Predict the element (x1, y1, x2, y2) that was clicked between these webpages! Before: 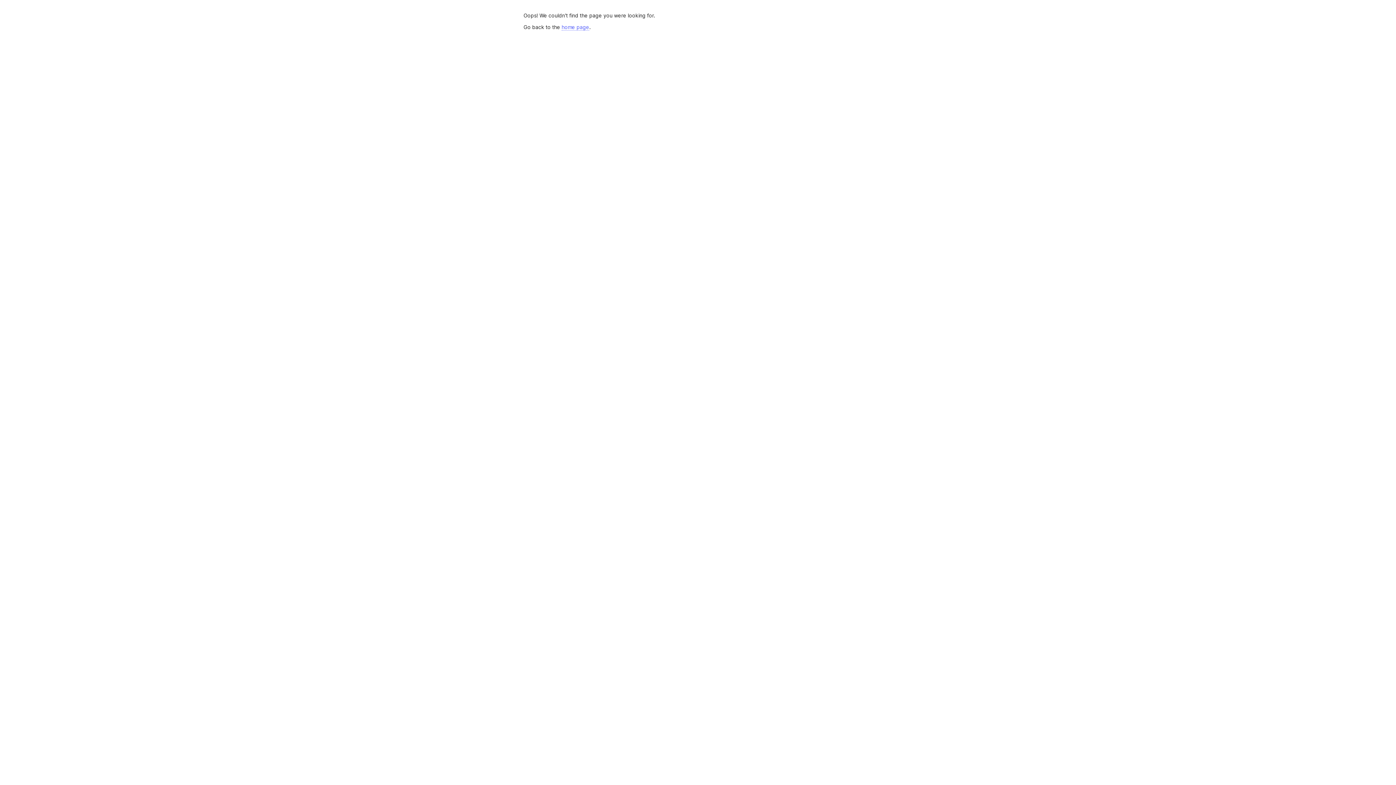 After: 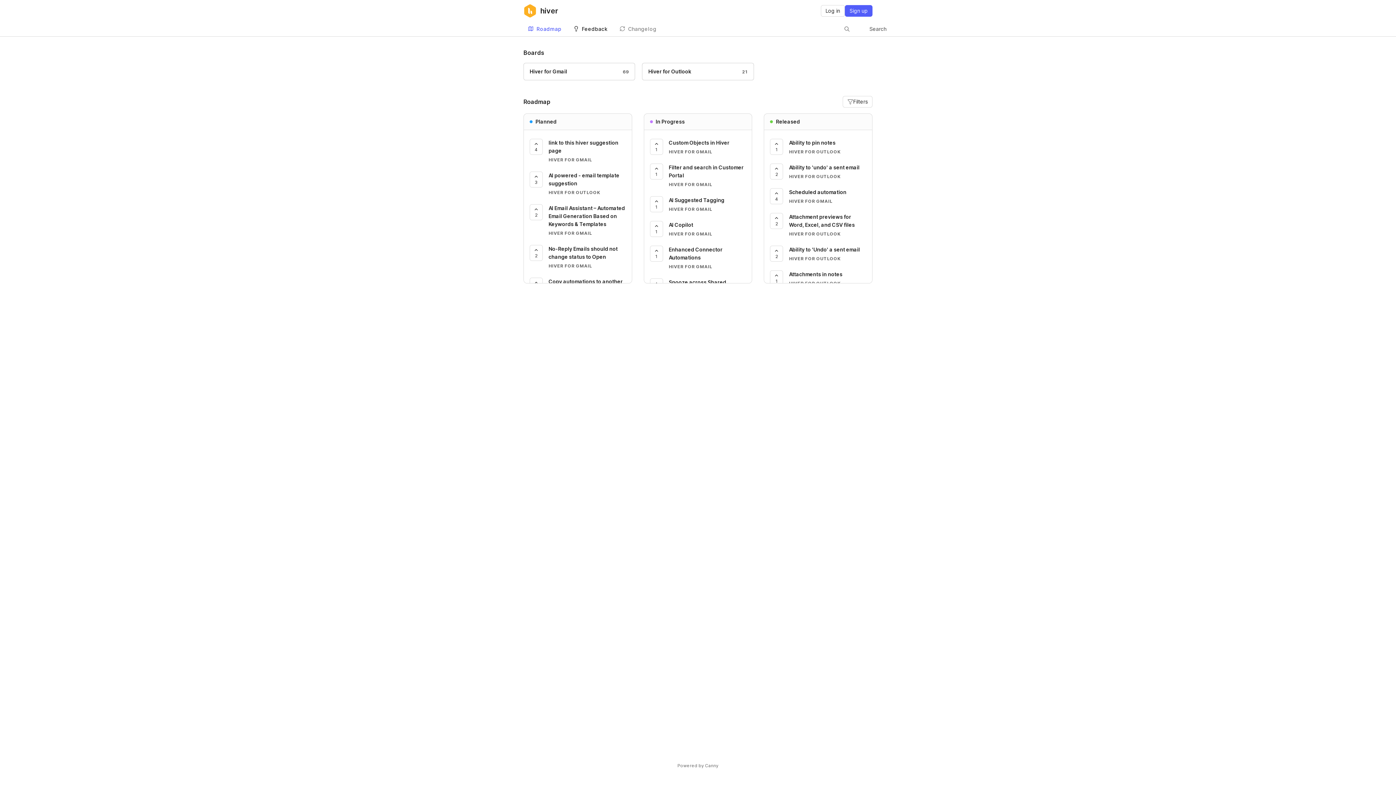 Action: bbox: (561, 24, 589, 30) label: home page